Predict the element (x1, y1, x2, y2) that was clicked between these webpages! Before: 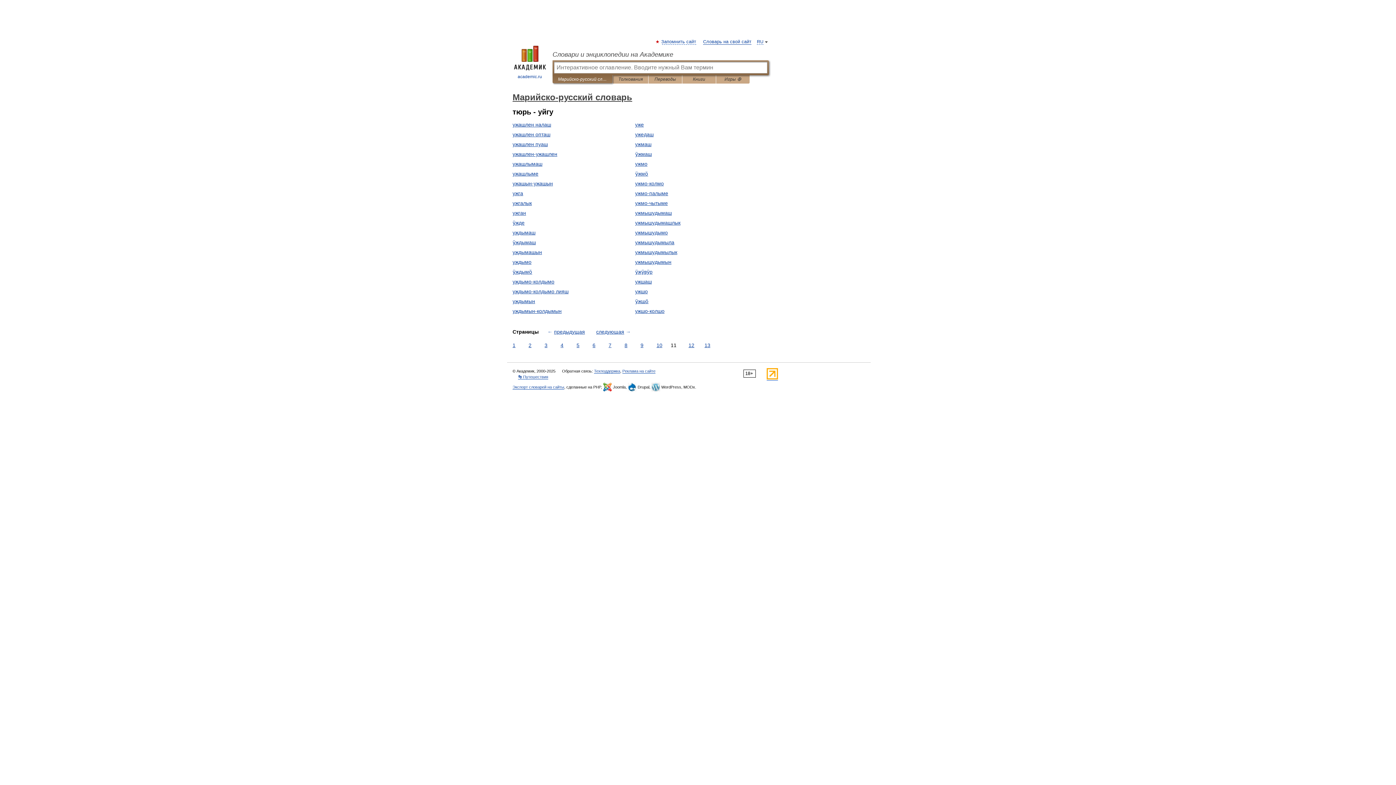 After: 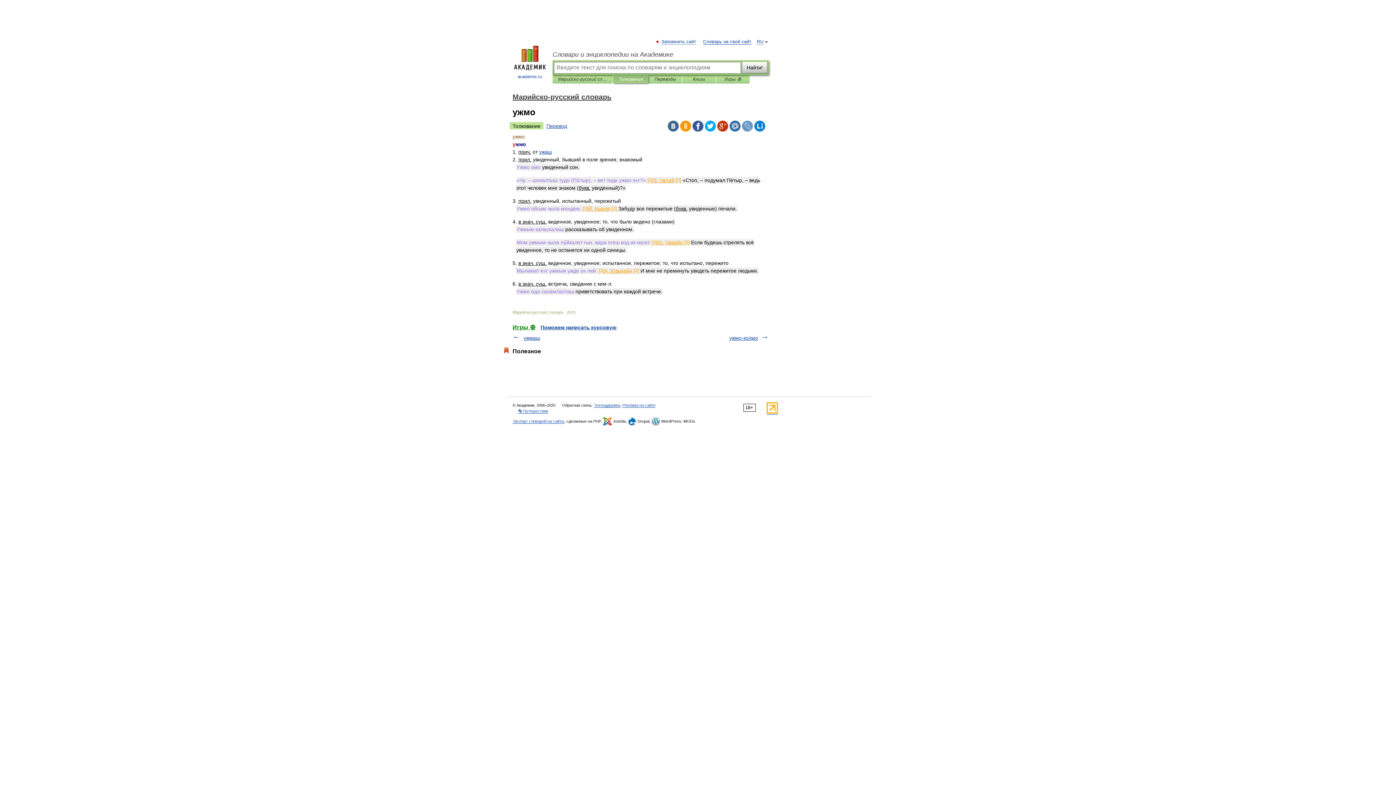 Action: bbox: (635, 161, 647, 166) label: ужмо